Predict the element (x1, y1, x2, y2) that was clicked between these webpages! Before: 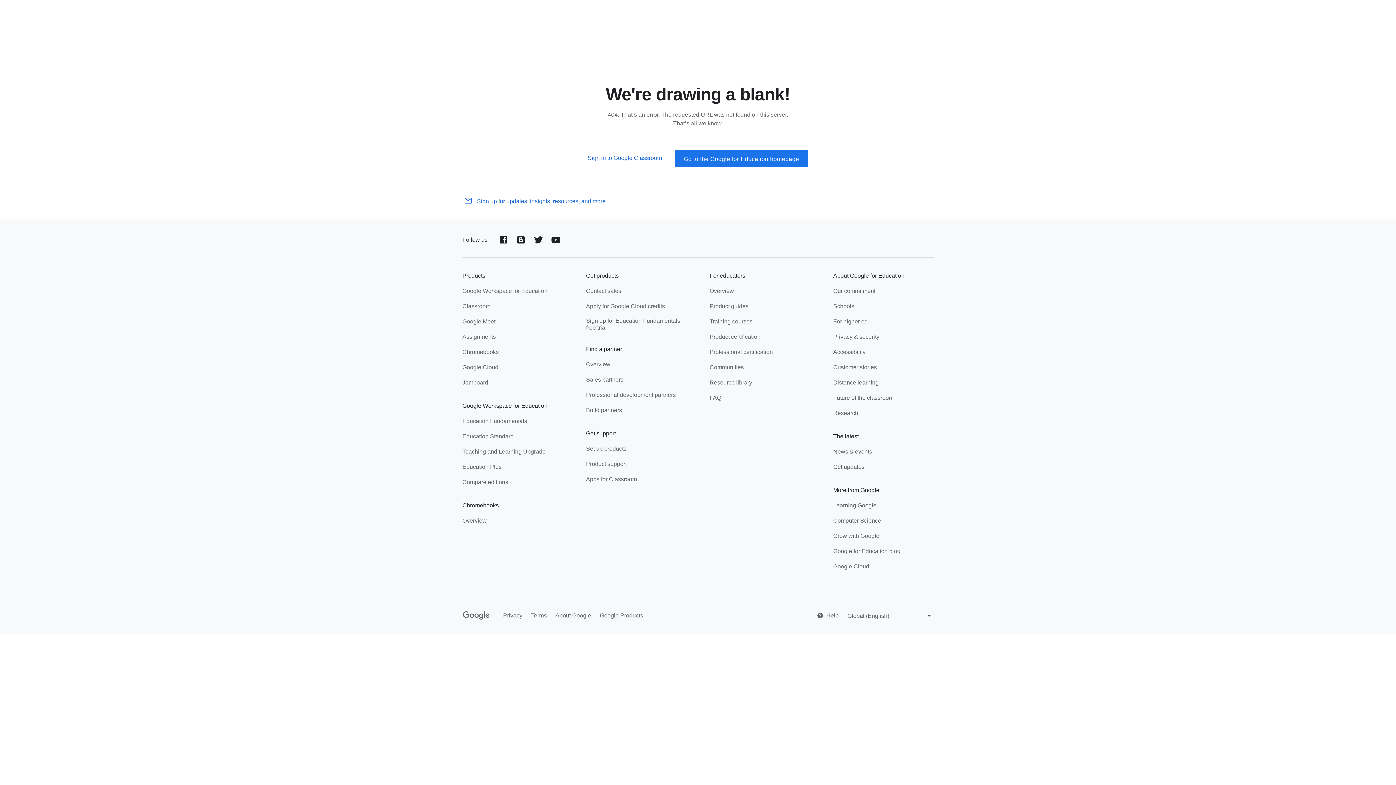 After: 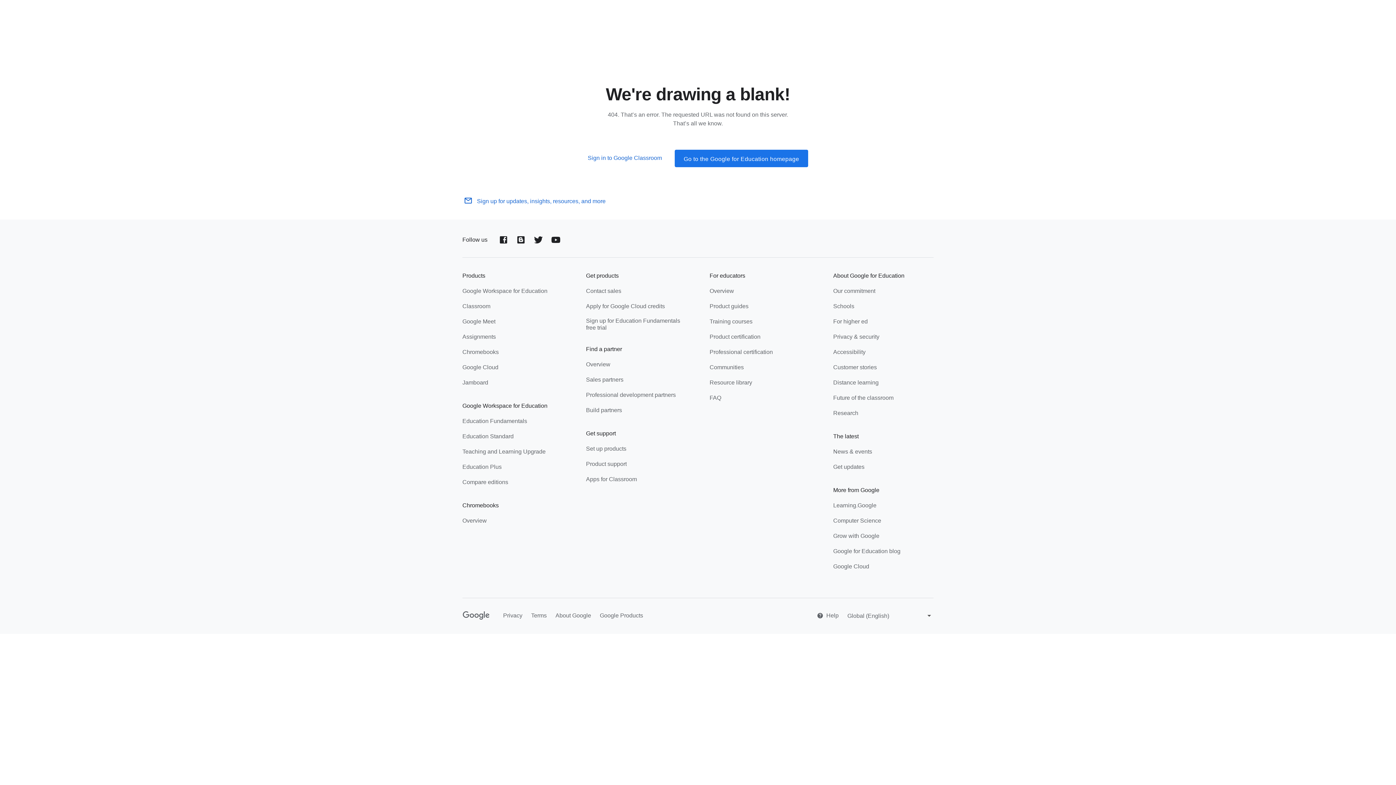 Action: bbox: (317, 2, 361, 21) label: For educators